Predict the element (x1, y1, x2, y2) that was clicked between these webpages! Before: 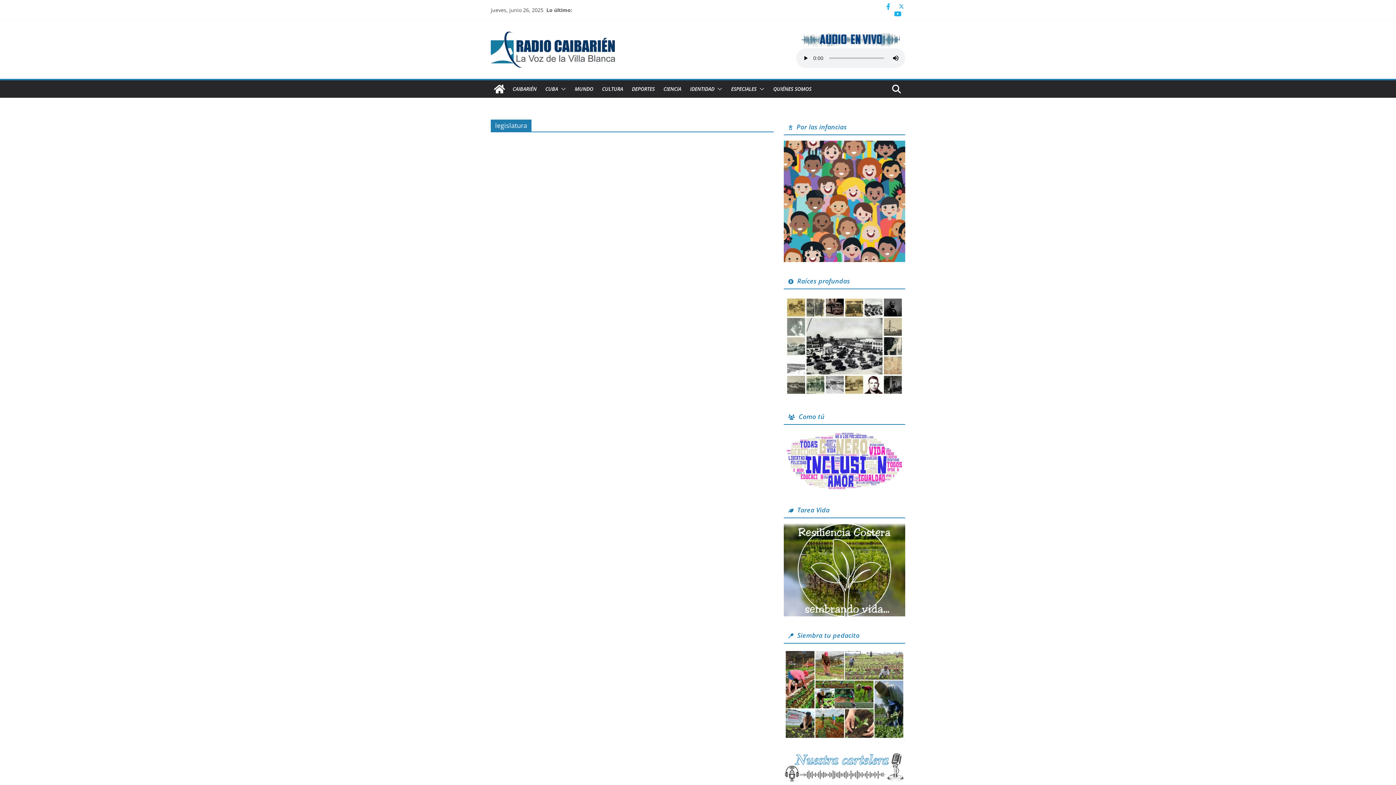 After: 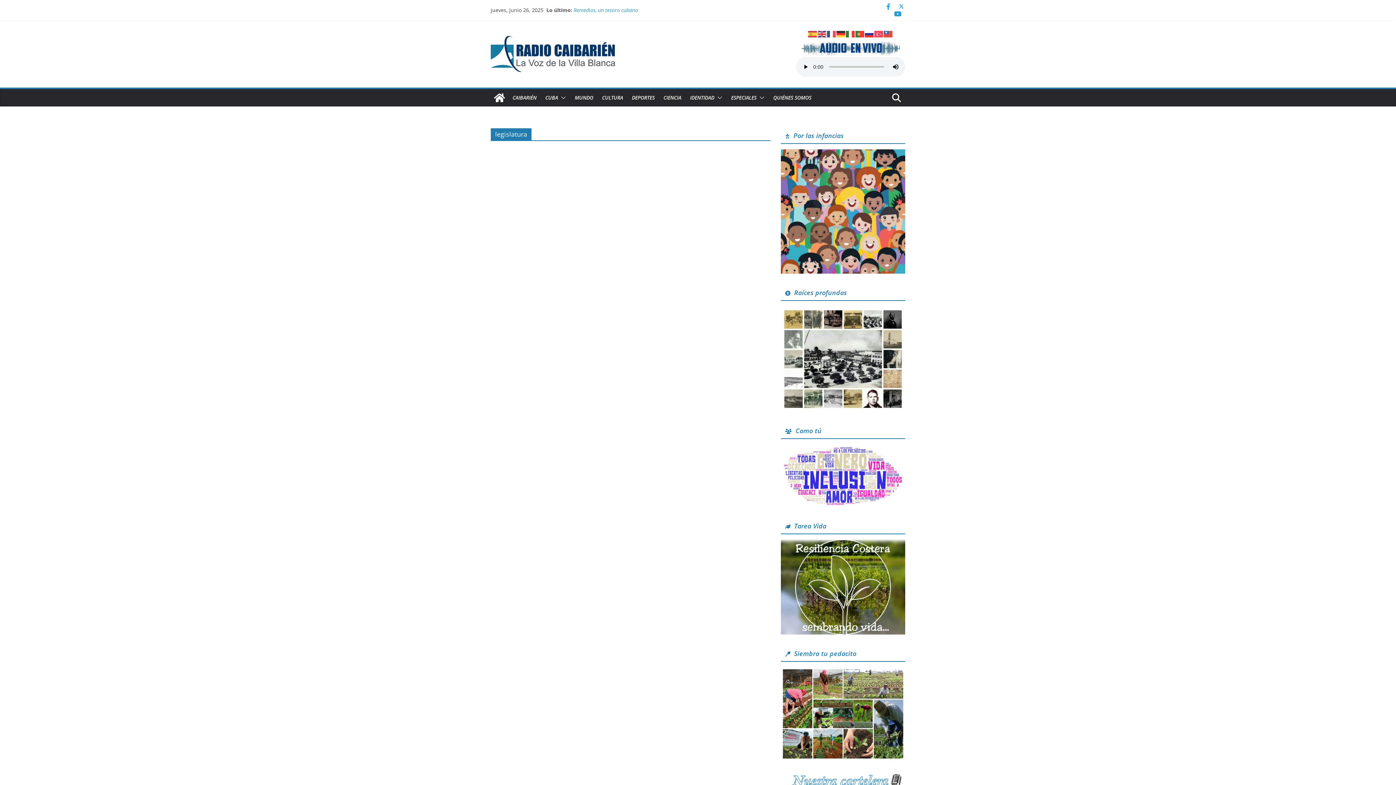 Action: bbox: (894, 10, 901, 17)